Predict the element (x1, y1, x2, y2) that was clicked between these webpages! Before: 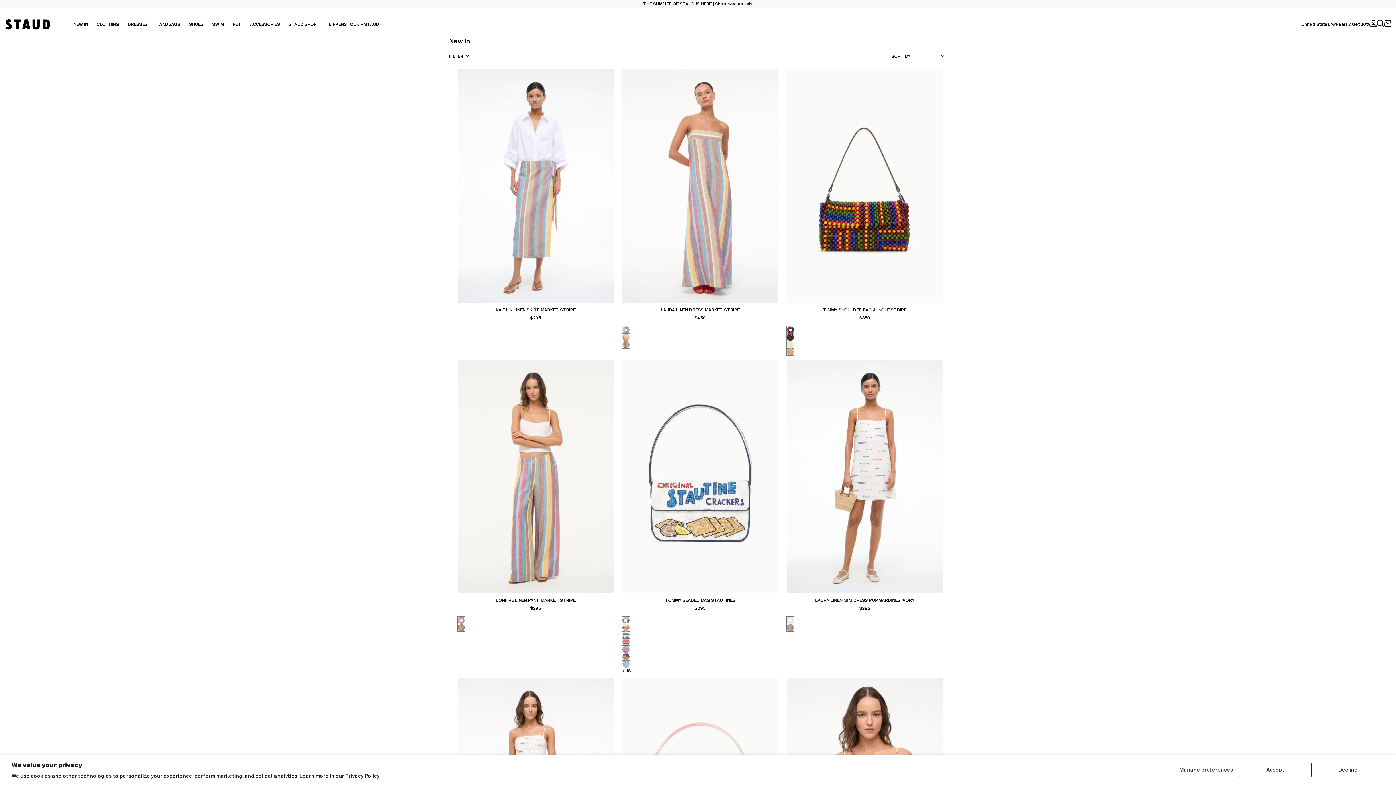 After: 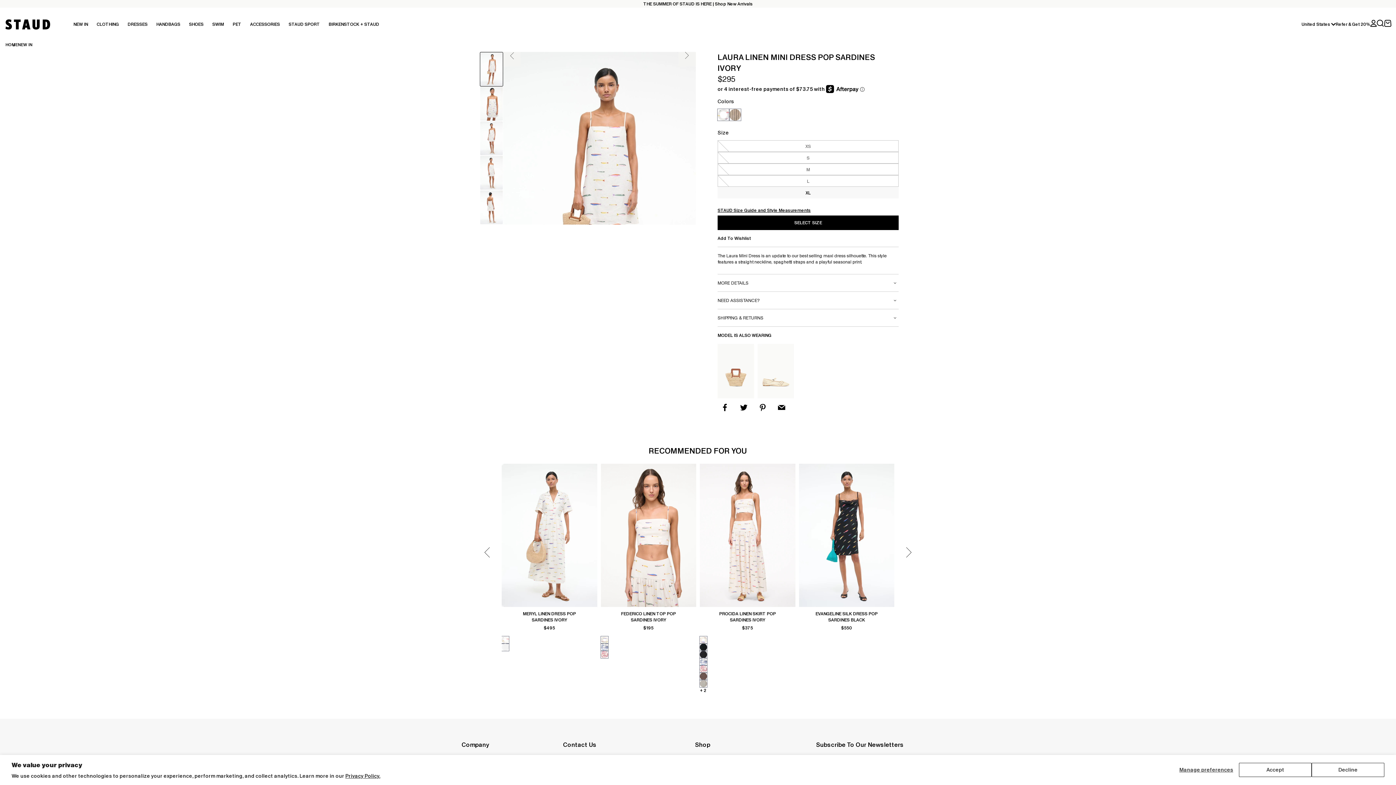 Action: bbox: (859, 605, 870, 611) label: $295